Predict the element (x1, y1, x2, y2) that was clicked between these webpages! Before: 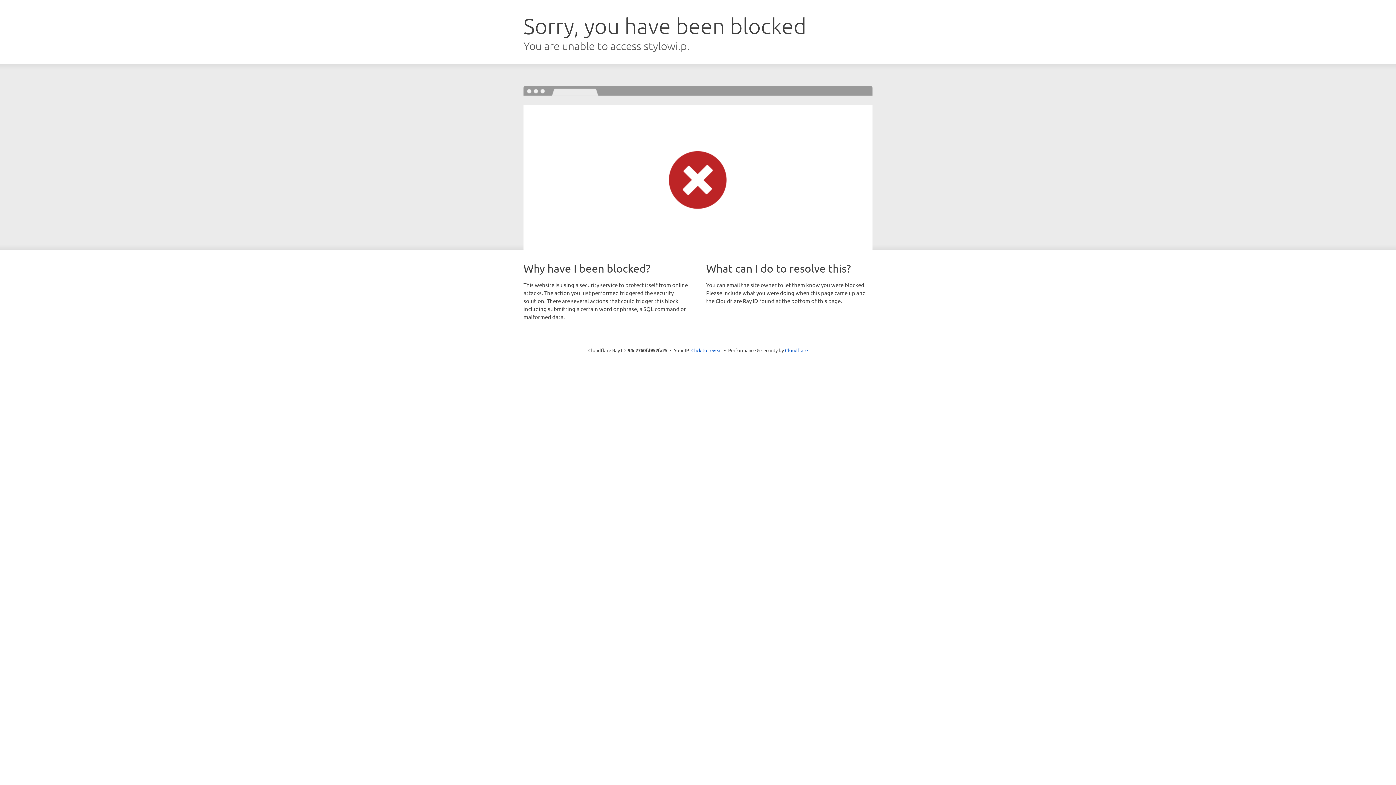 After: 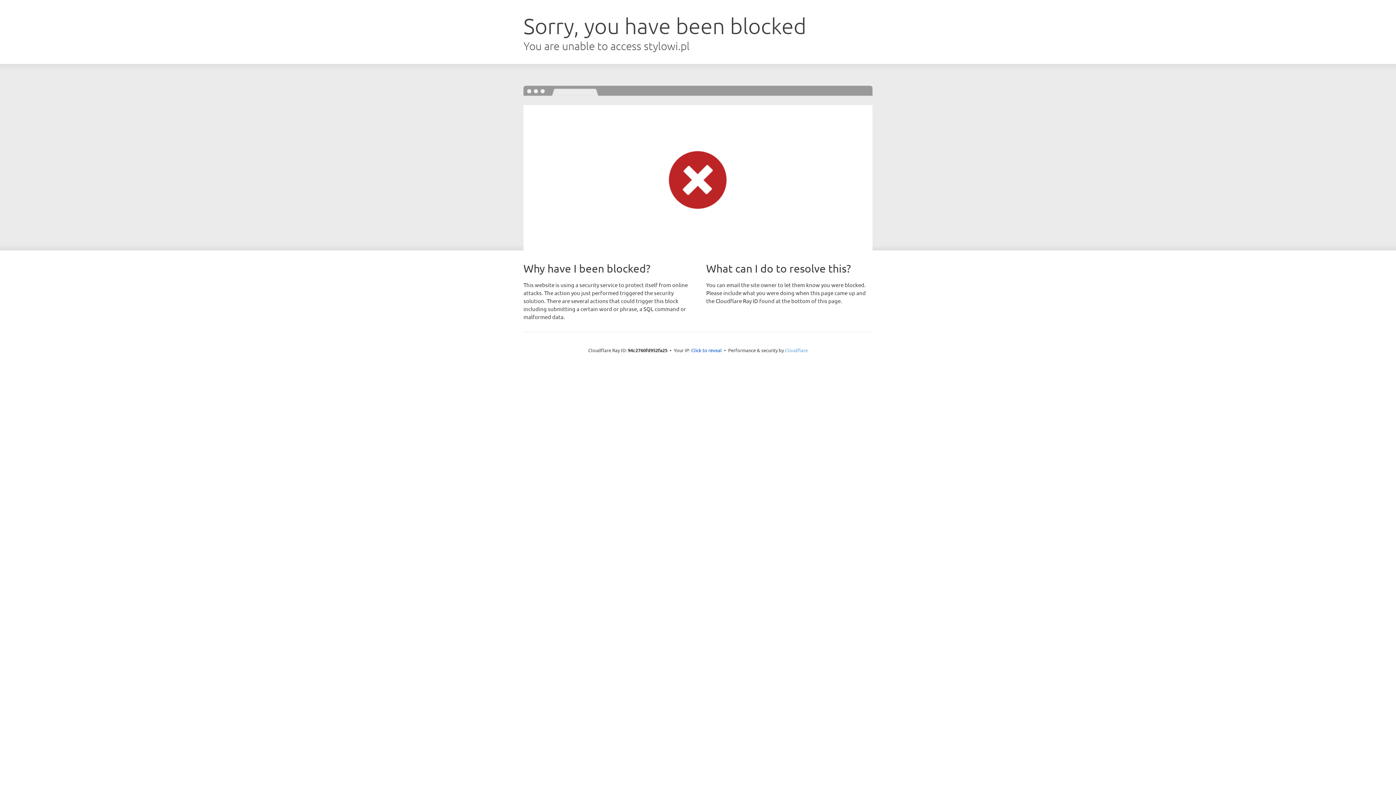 Action: bbox: (785, 347, 808, 353) label: Cloudflare